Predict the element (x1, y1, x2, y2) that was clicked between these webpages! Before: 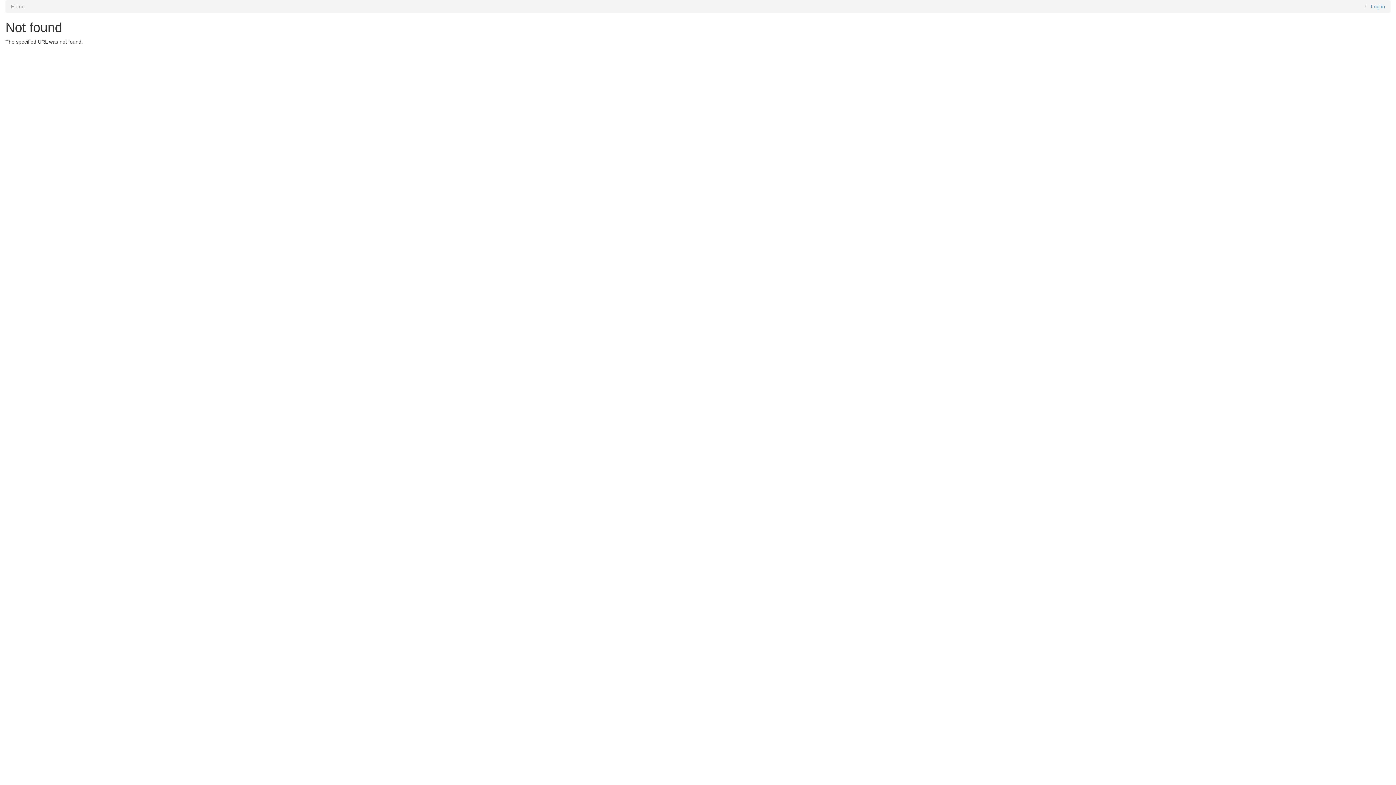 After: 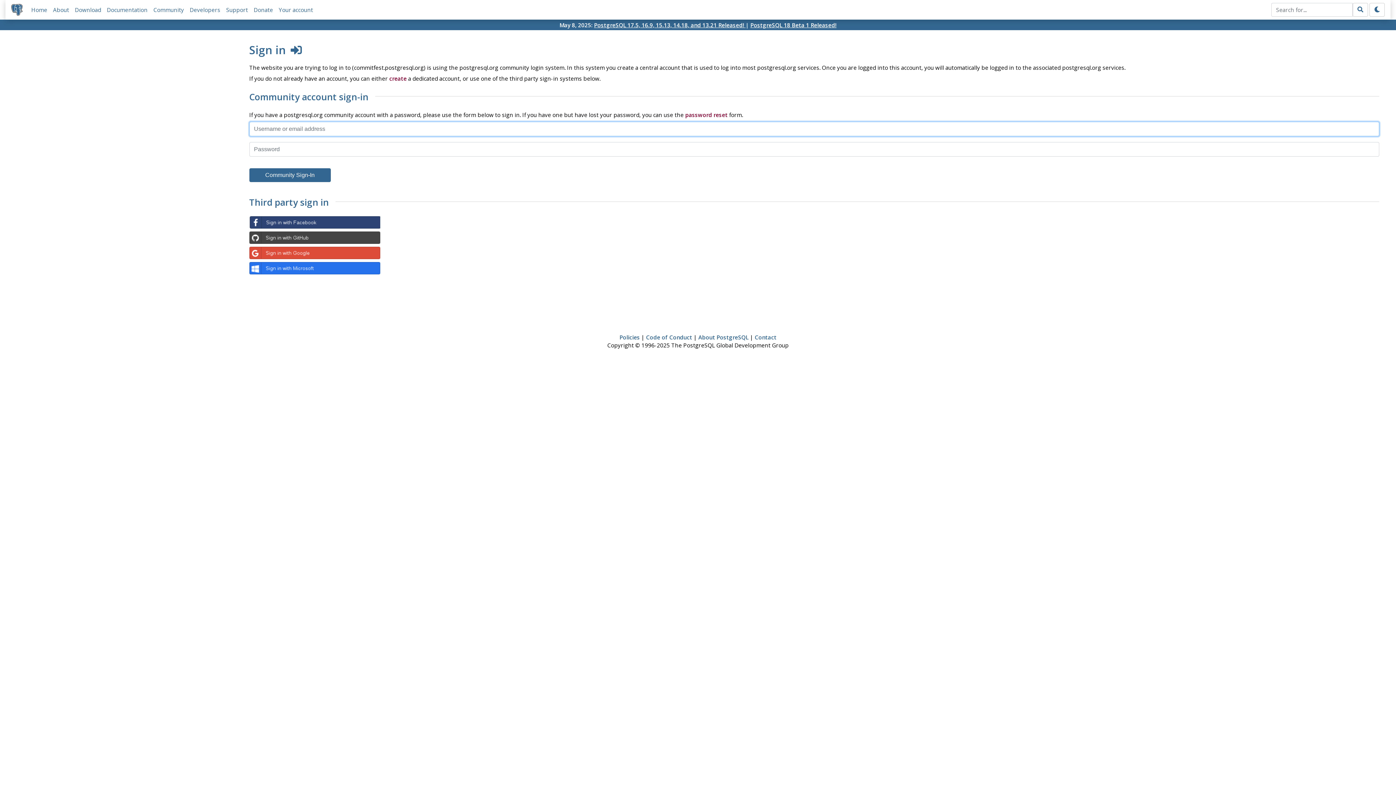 Action: label: Log in bbox: (1371, 3, 1385, 9)